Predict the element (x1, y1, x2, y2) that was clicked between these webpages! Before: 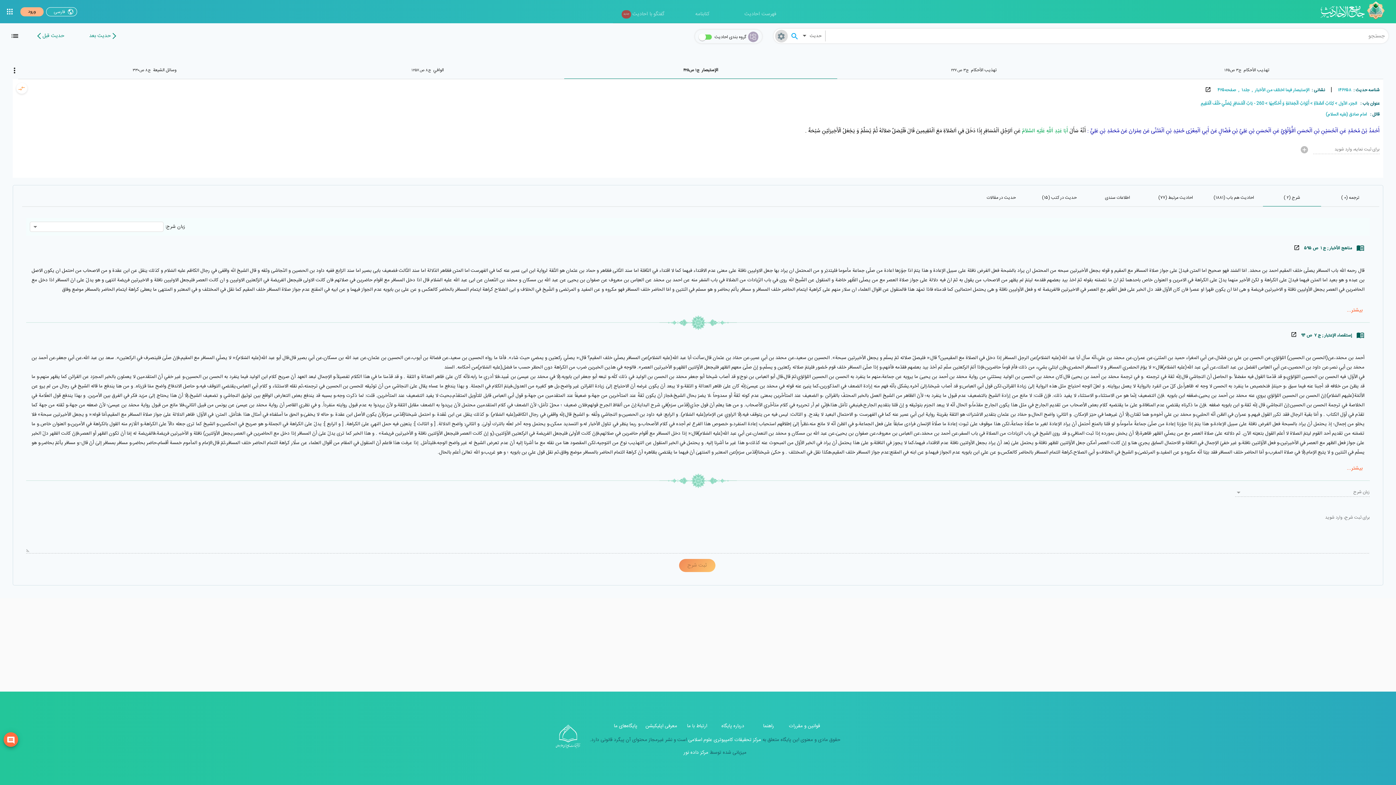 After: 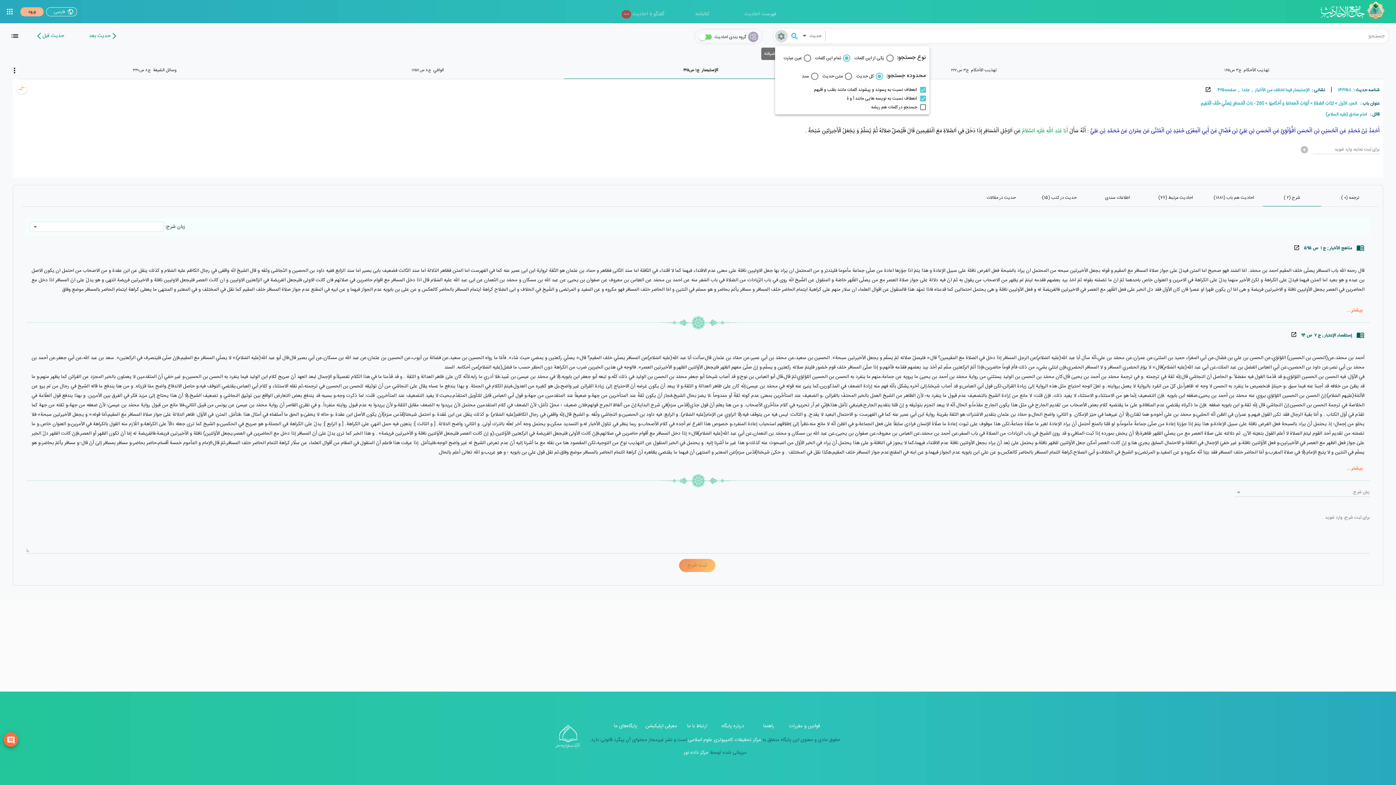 Action: bbox: (775, 29, 787, 42)